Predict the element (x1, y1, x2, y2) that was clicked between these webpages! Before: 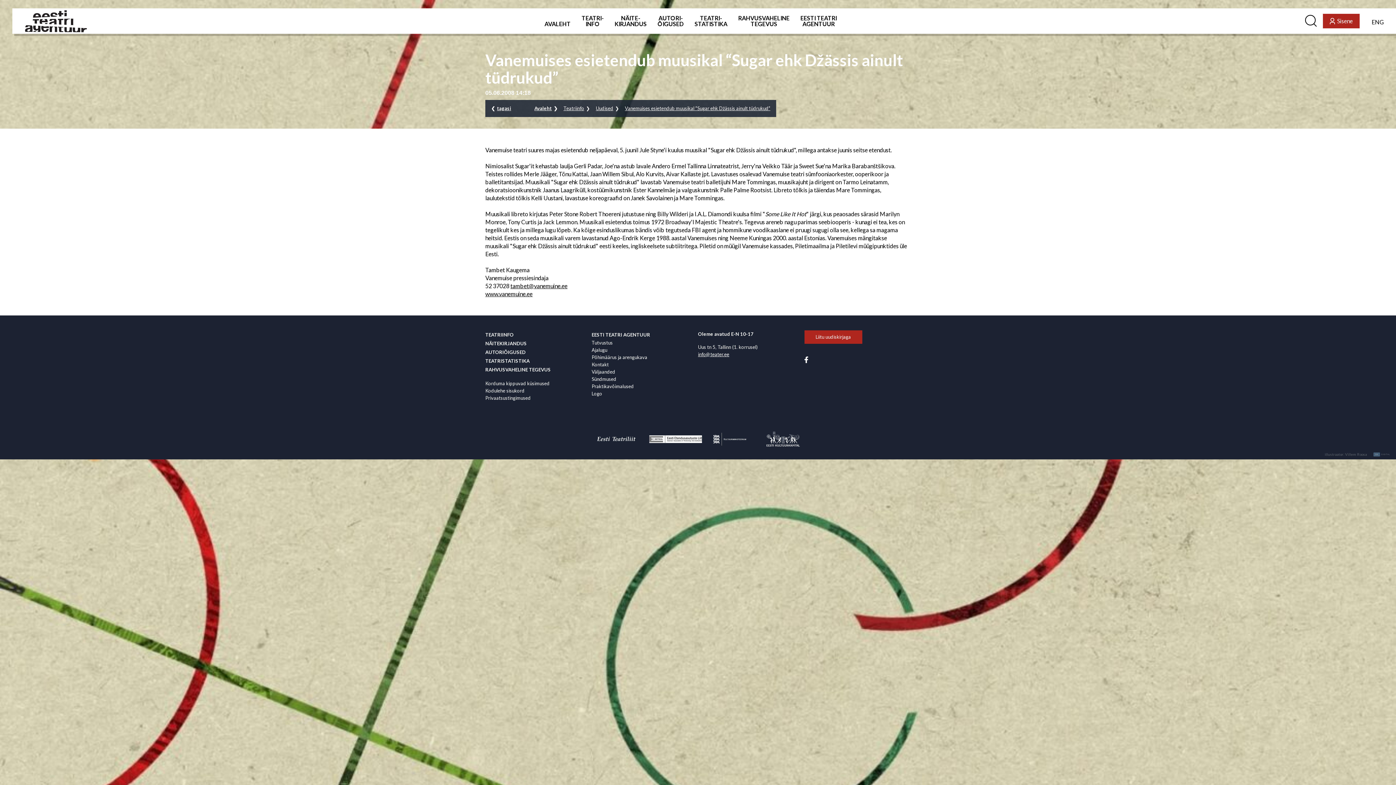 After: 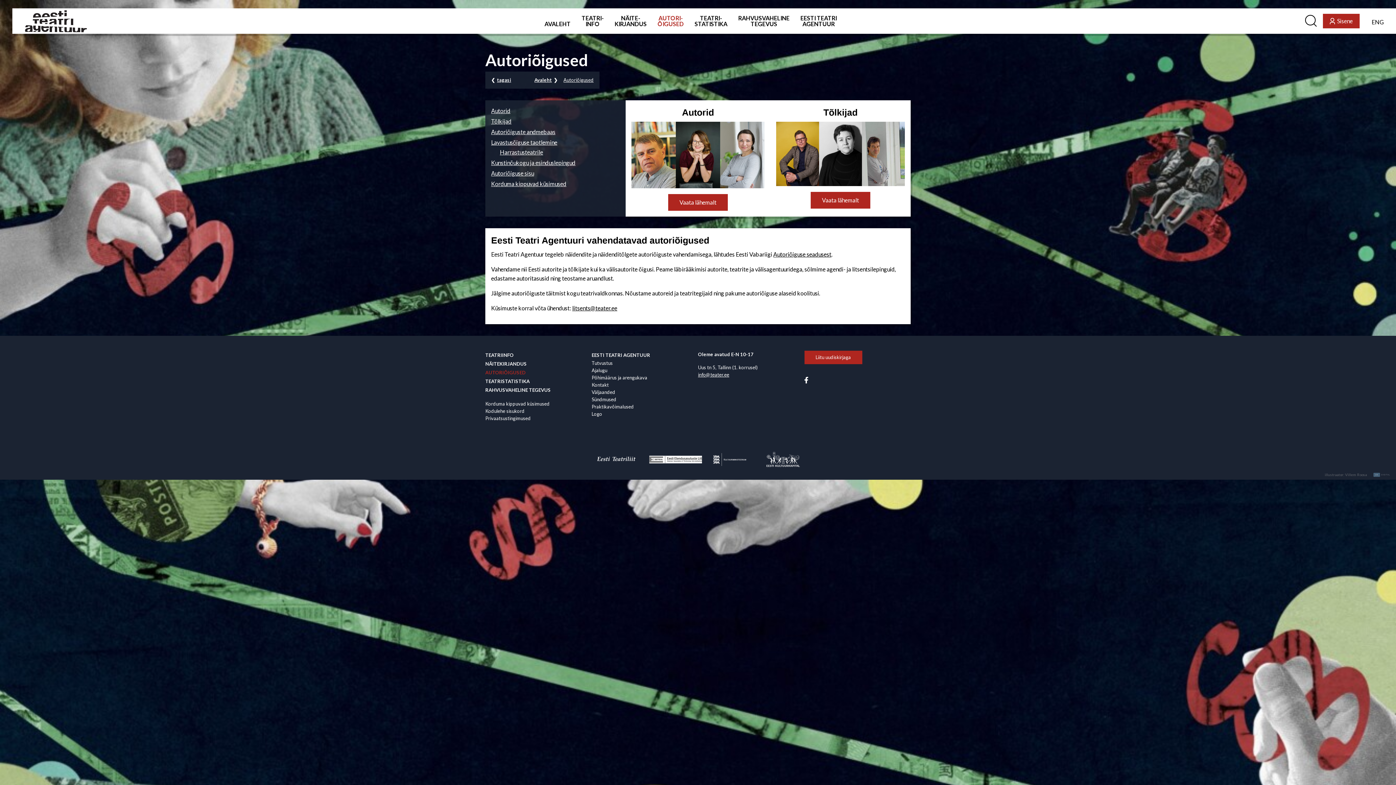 Action: label: AUTORI-
ÕIGUSED bbox: (657, 15, 683, 26)